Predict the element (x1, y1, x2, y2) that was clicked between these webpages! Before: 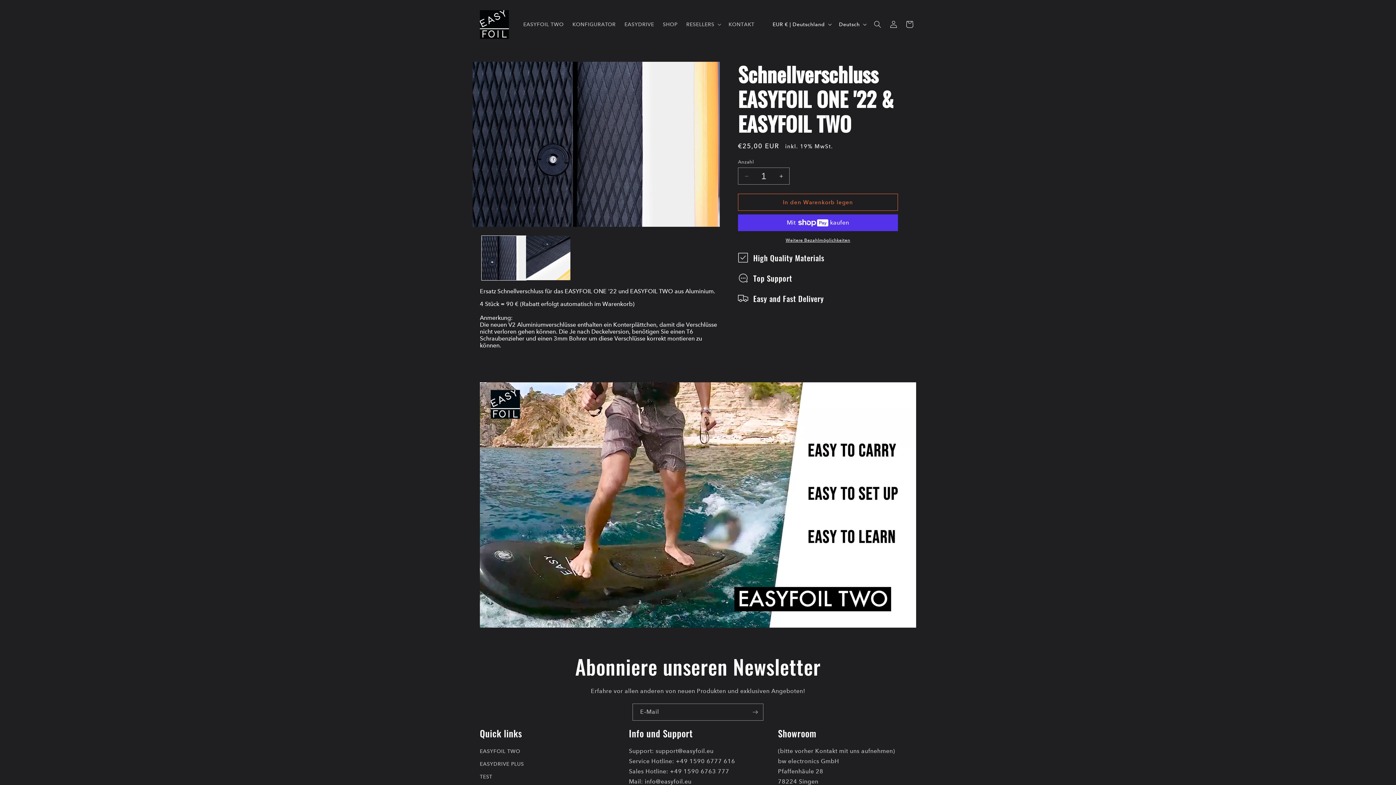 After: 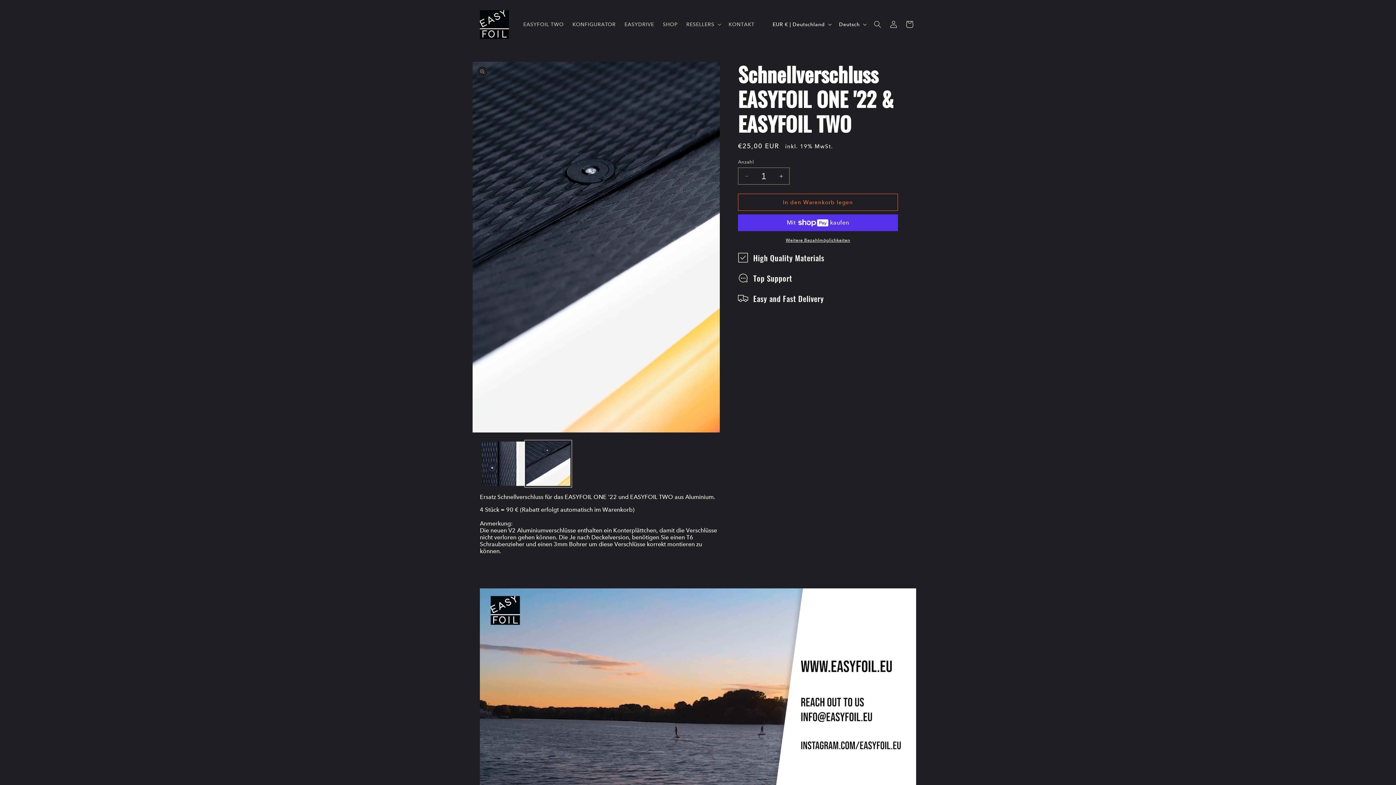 Action: label: Bild 2 in Galerieansicht laden bbox: (526, 235, 570, 280)